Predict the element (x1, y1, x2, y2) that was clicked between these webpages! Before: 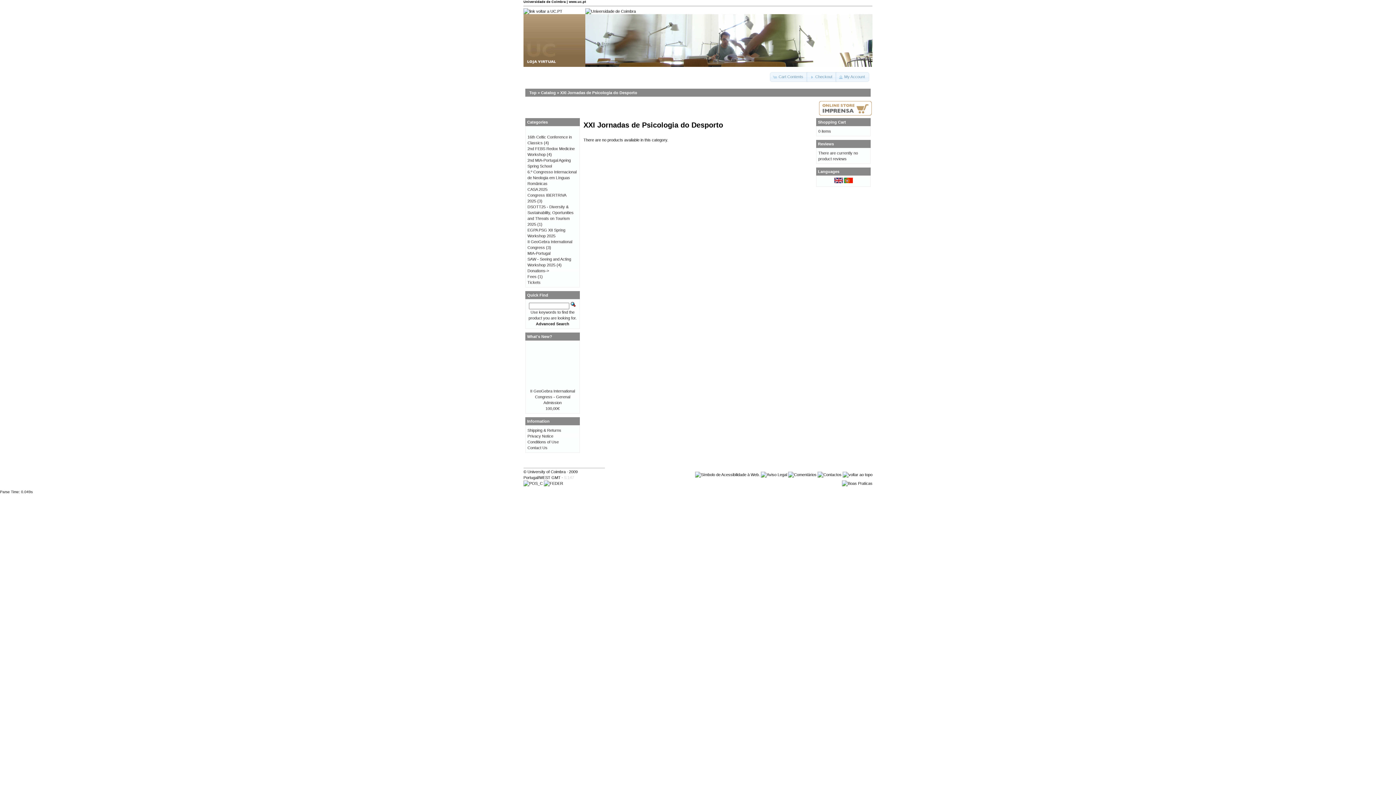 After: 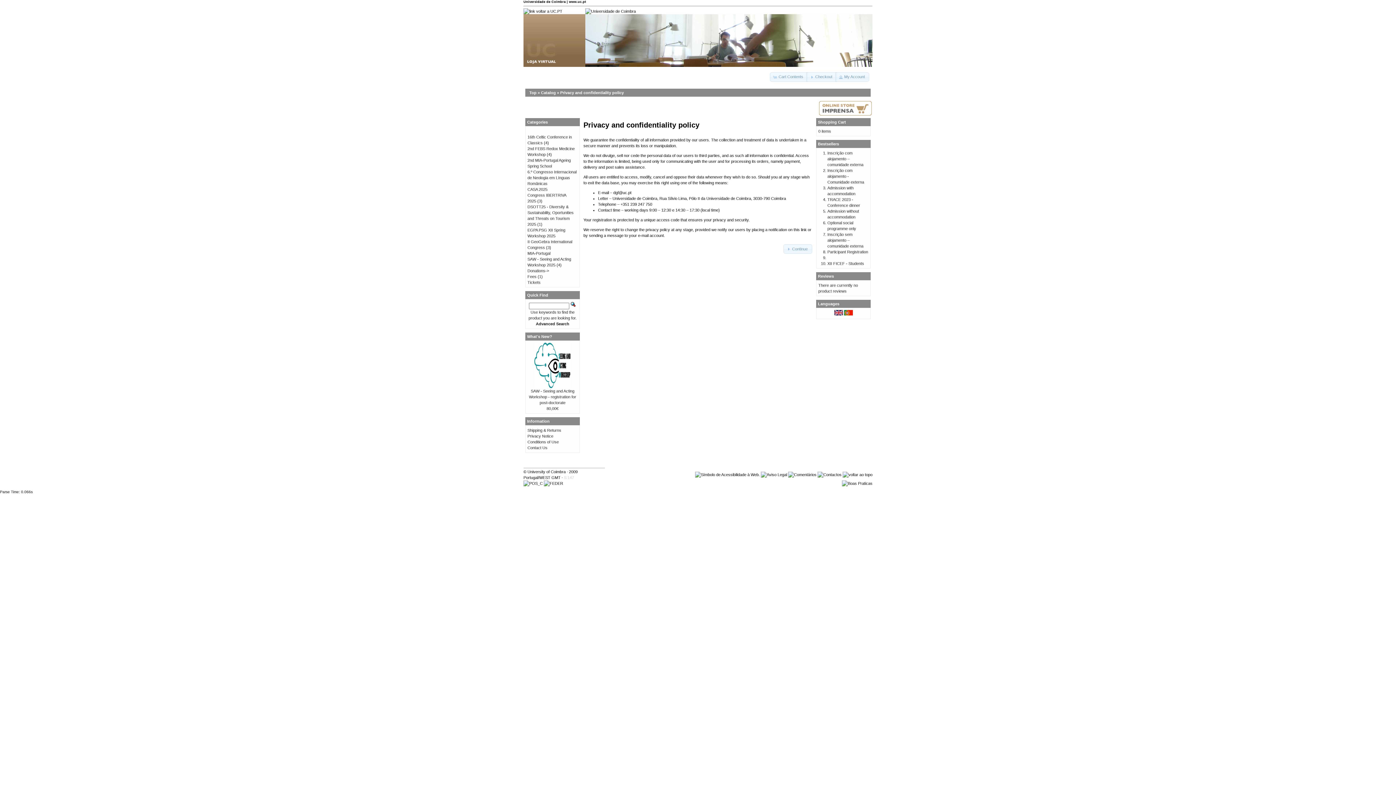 Action: label: Privacy Notice bbox: (527, 434, 553, 438)